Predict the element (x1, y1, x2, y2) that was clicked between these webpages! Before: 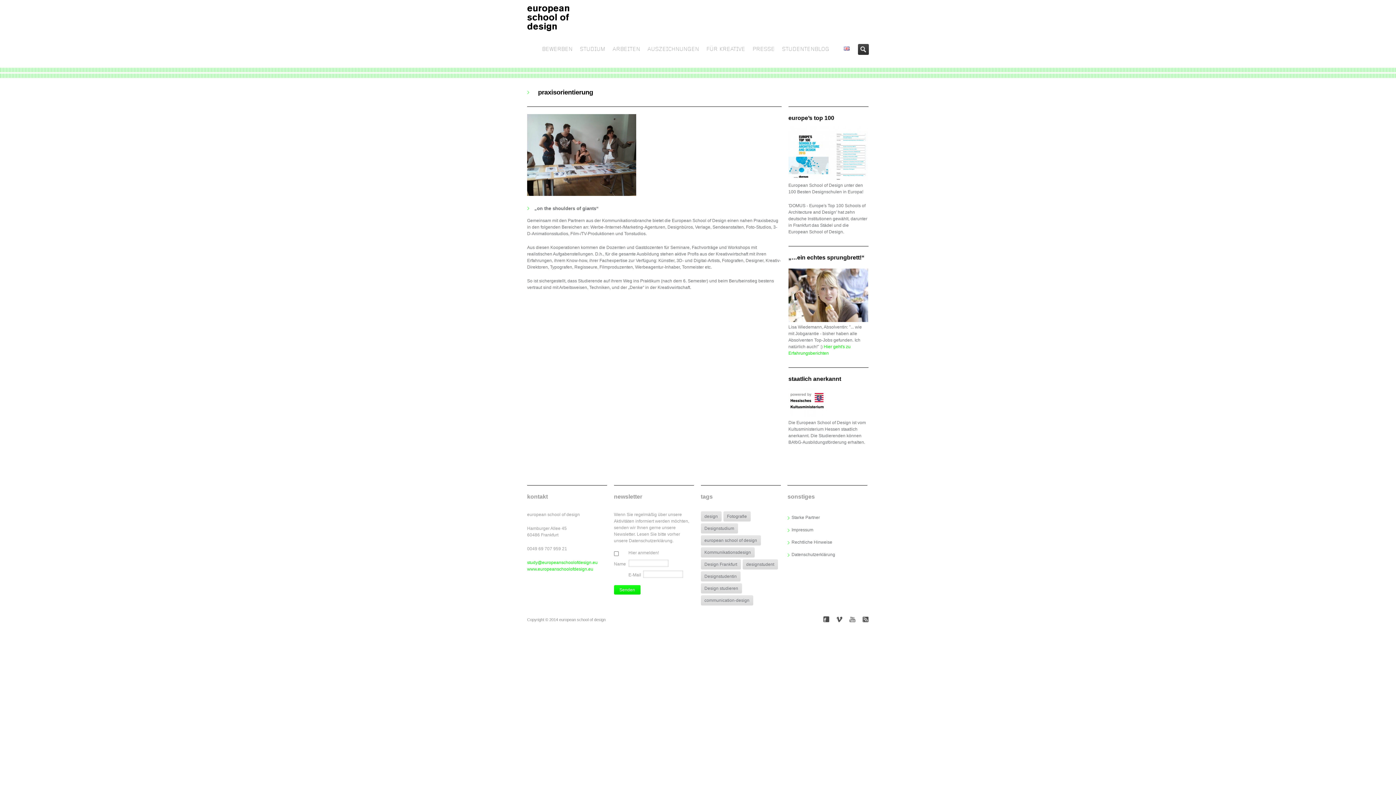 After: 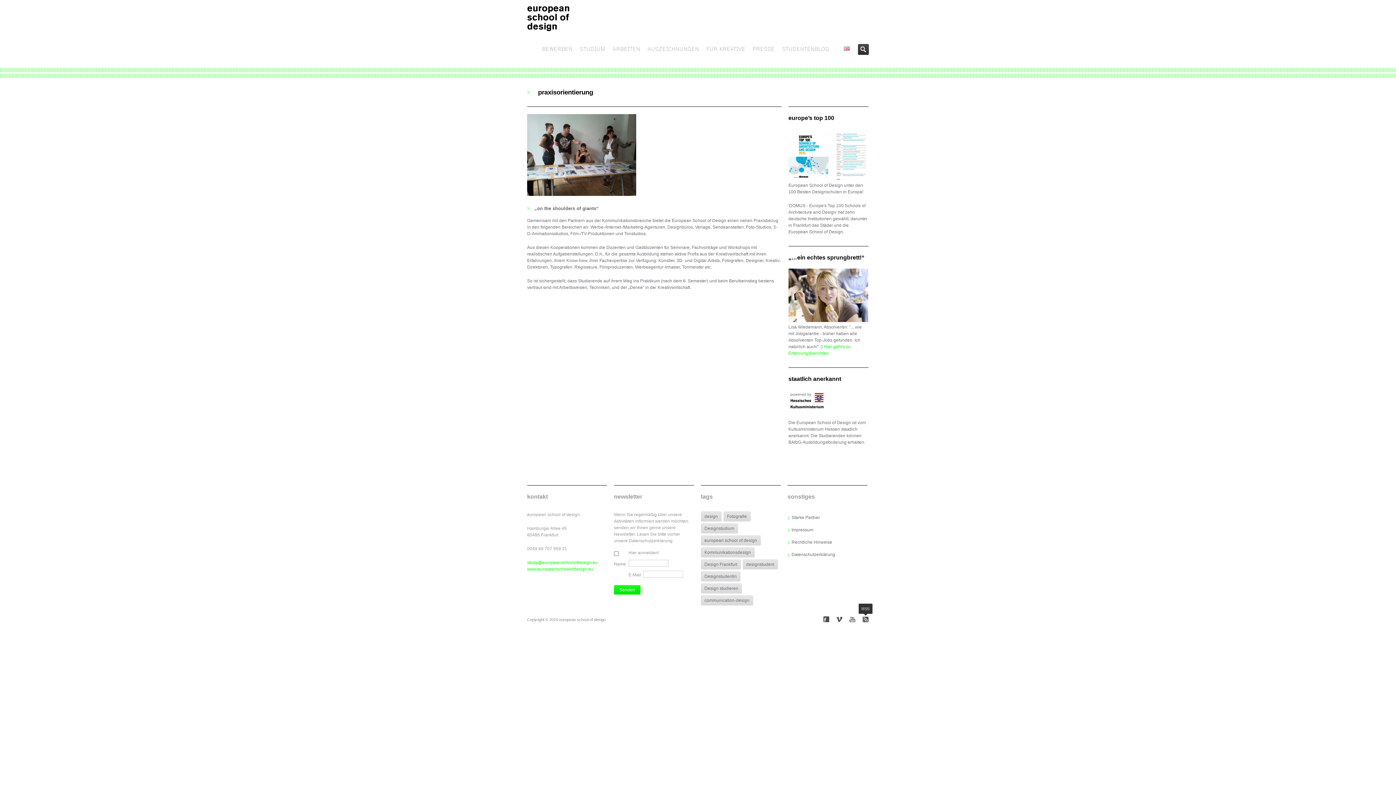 Action: bbox: (862, 616, 868, 622) label: RSS